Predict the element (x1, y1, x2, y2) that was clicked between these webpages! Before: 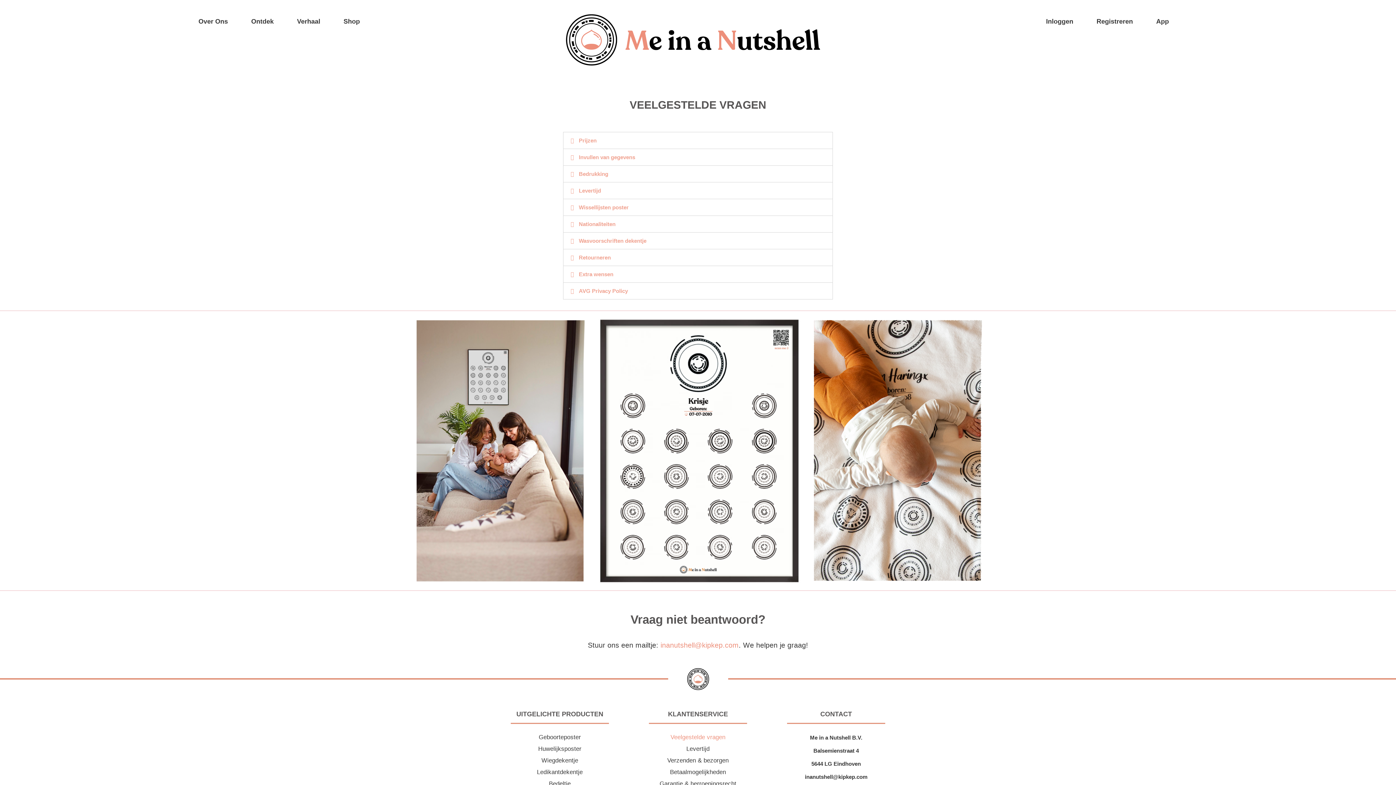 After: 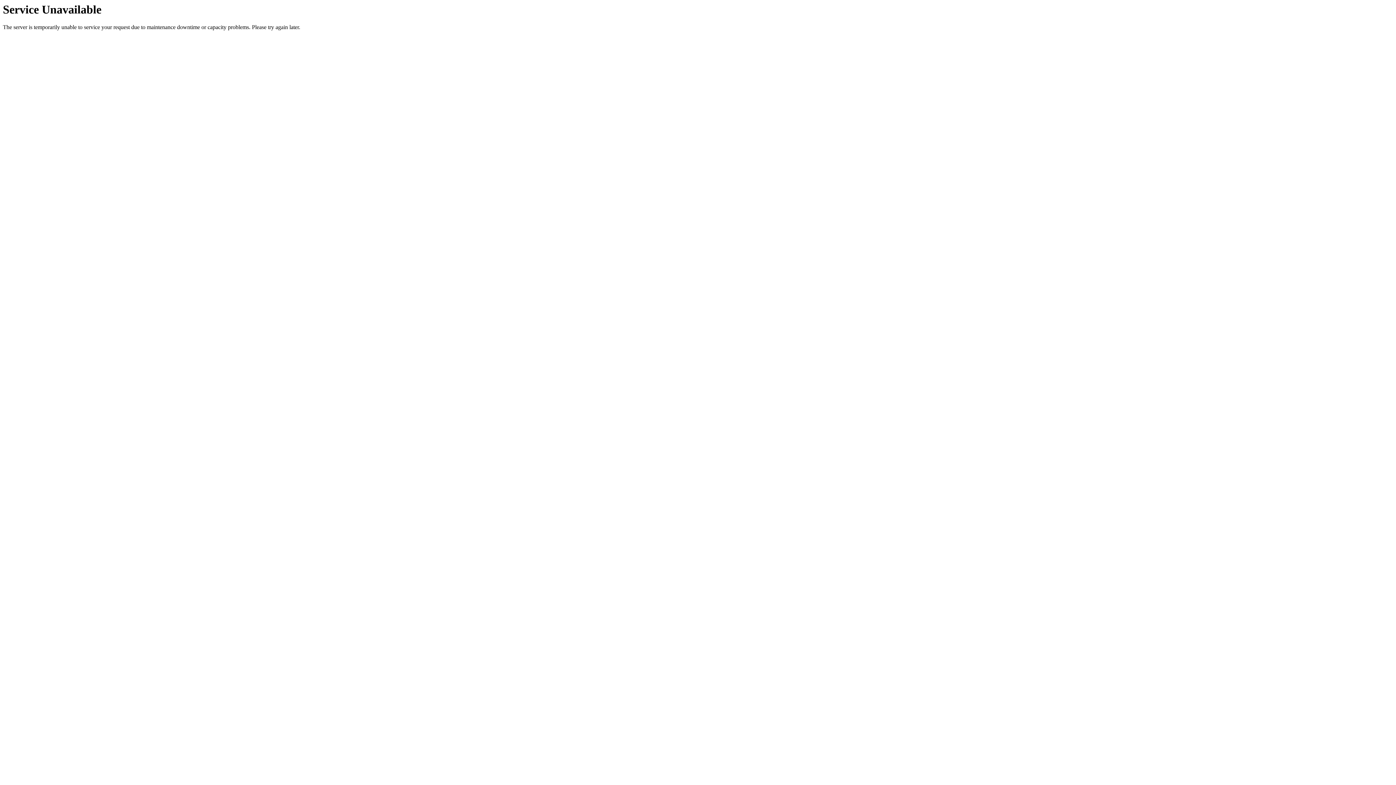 Action: bbox: (632, 743, 763, 754) label: Levertijd